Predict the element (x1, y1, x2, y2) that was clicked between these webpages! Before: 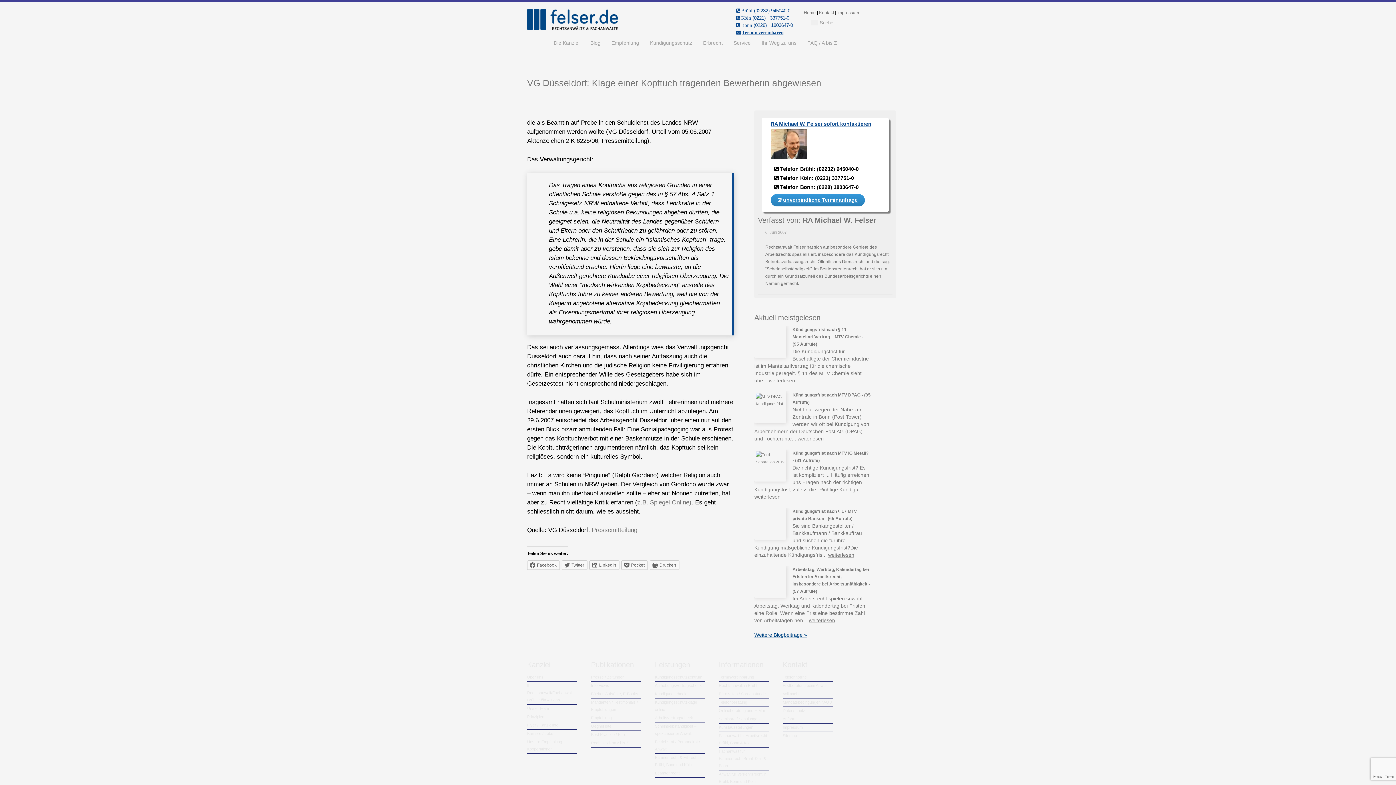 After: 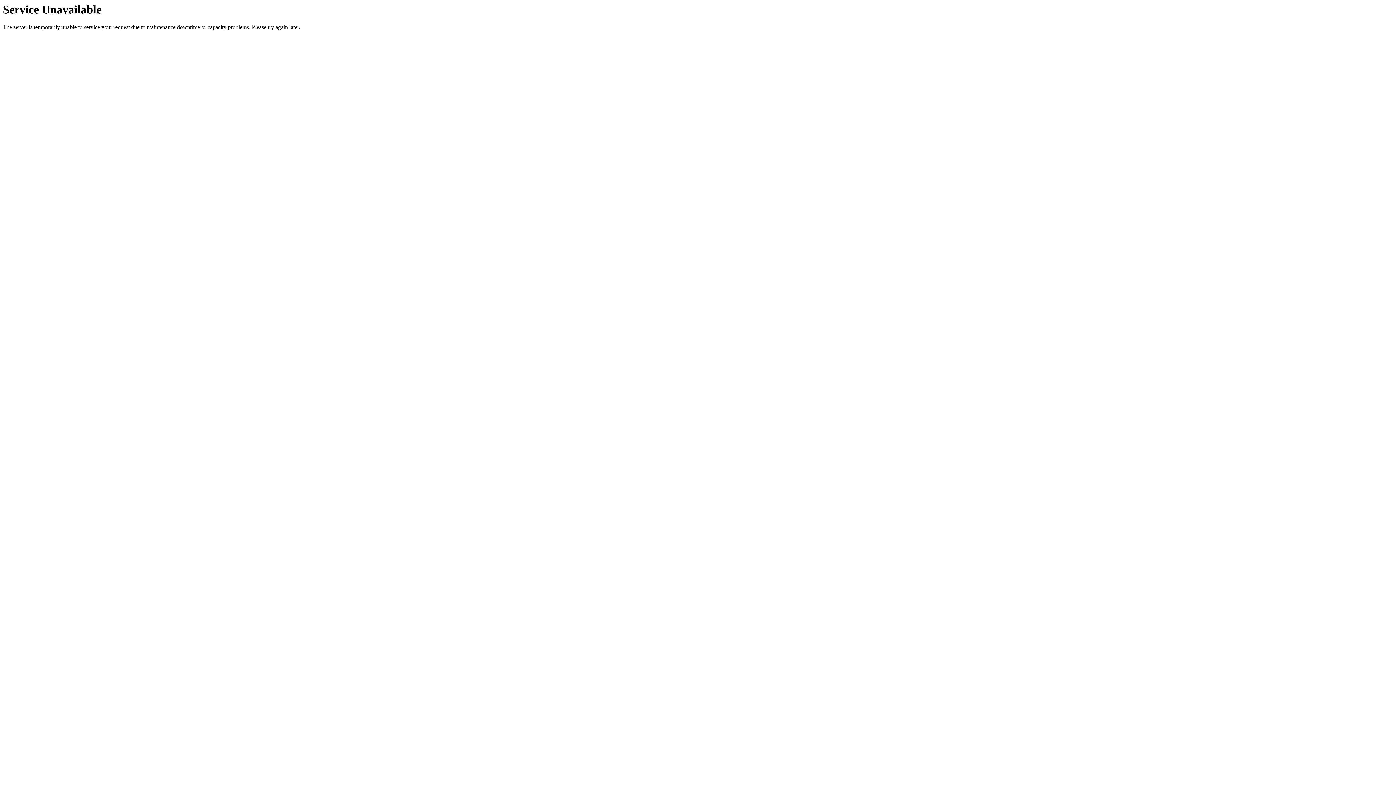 Action: bbox: (655, 716, 693, 720) label: Arbeitsvertragscheck